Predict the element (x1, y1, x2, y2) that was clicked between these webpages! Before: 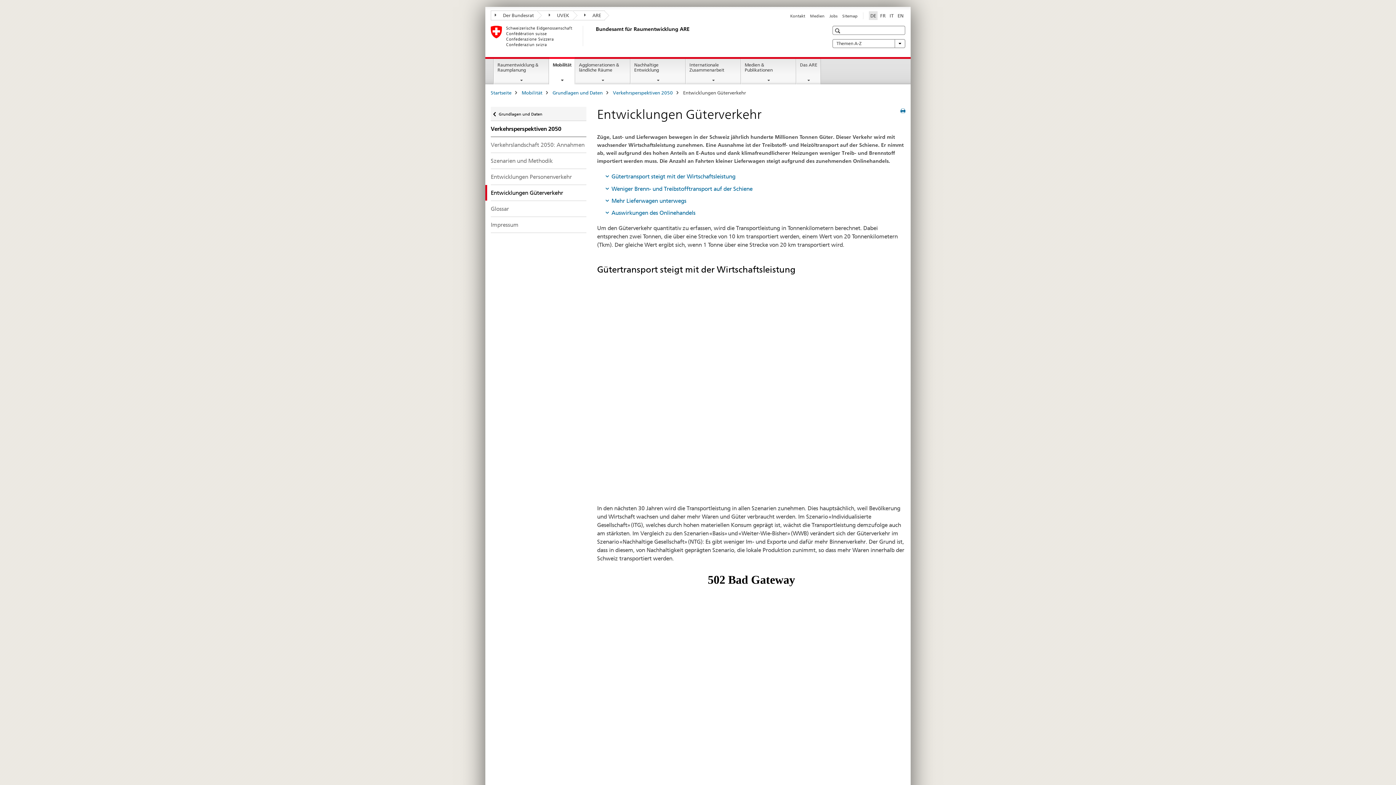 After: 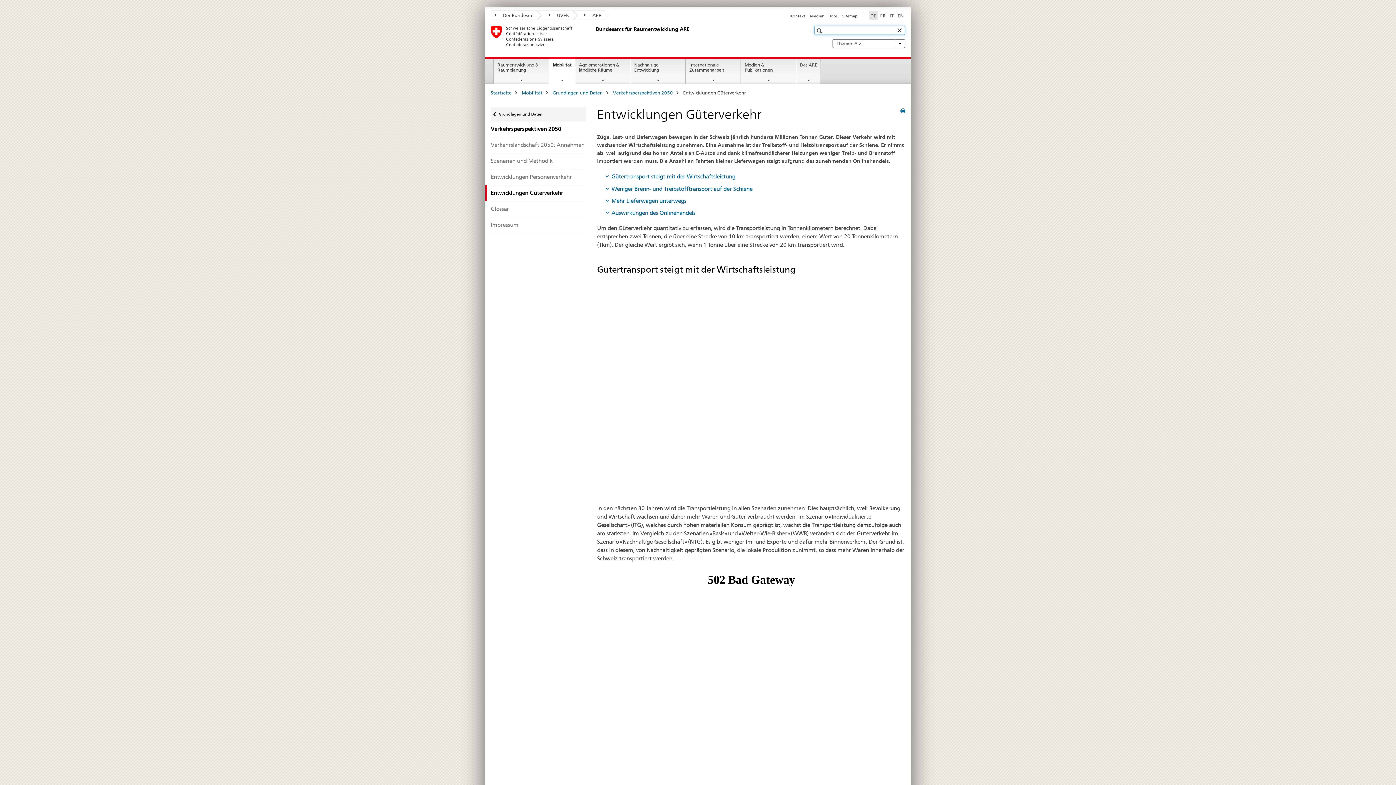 Action: bbox: (895, 26, 903, 33)